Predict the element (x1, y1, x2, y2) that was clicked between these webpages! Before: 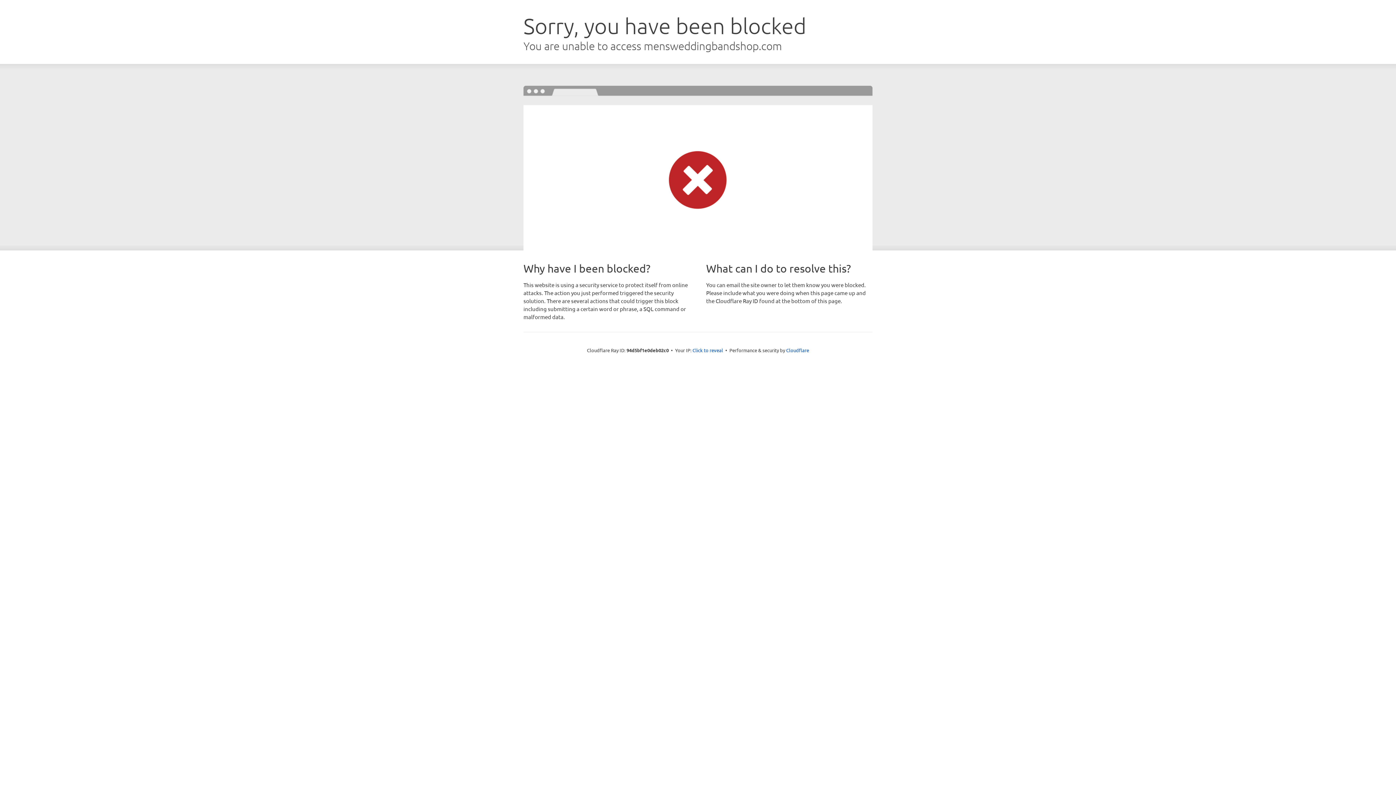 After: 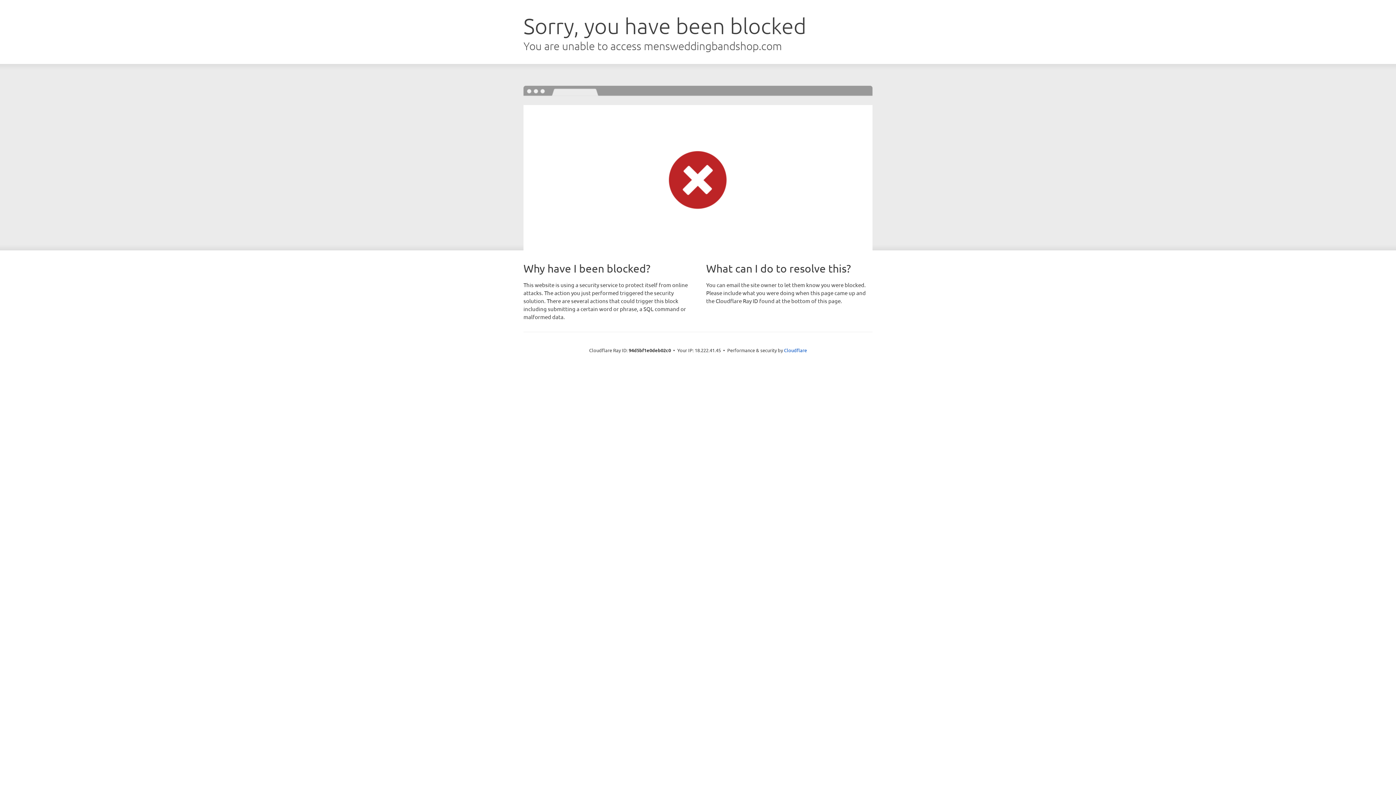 Action: label: Click to reveal bbox: (692, 346, 723, 353)